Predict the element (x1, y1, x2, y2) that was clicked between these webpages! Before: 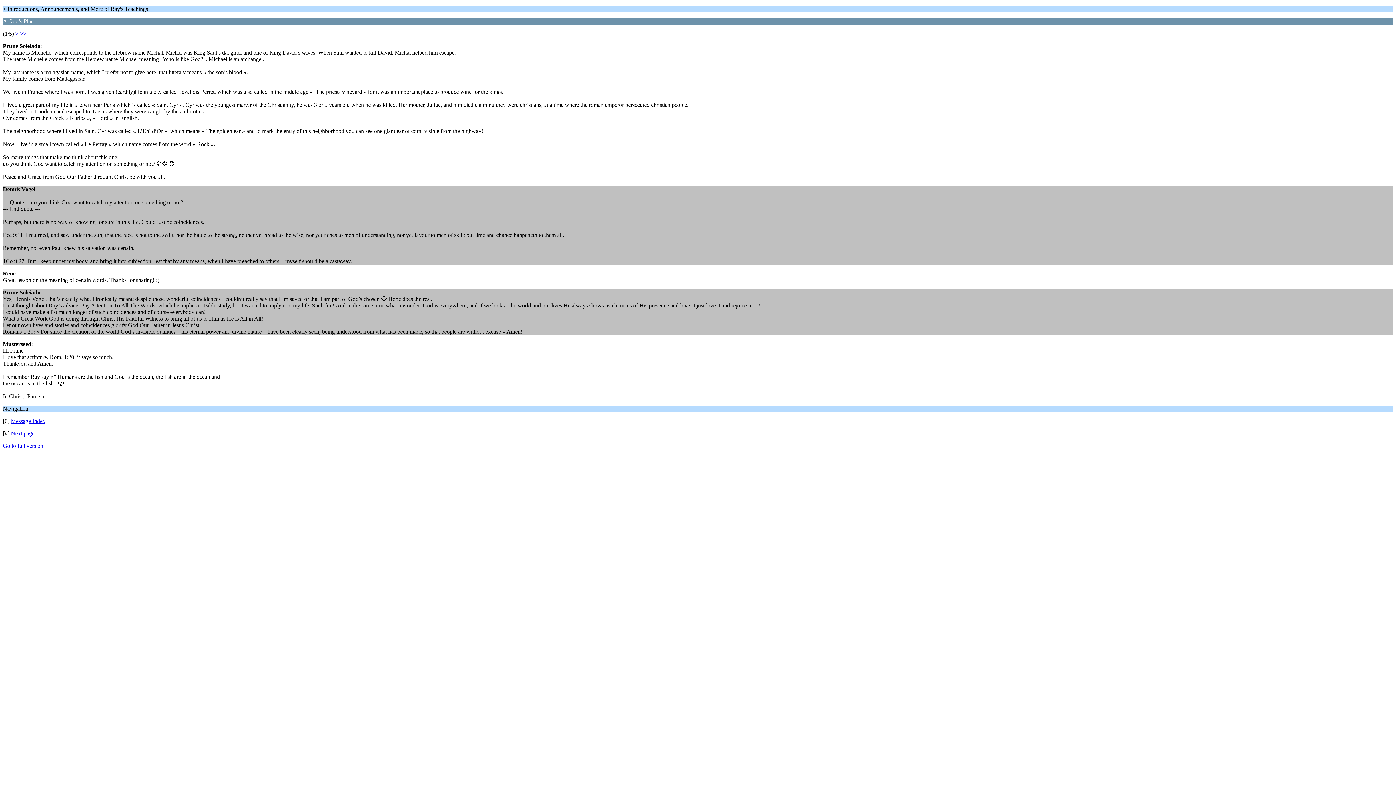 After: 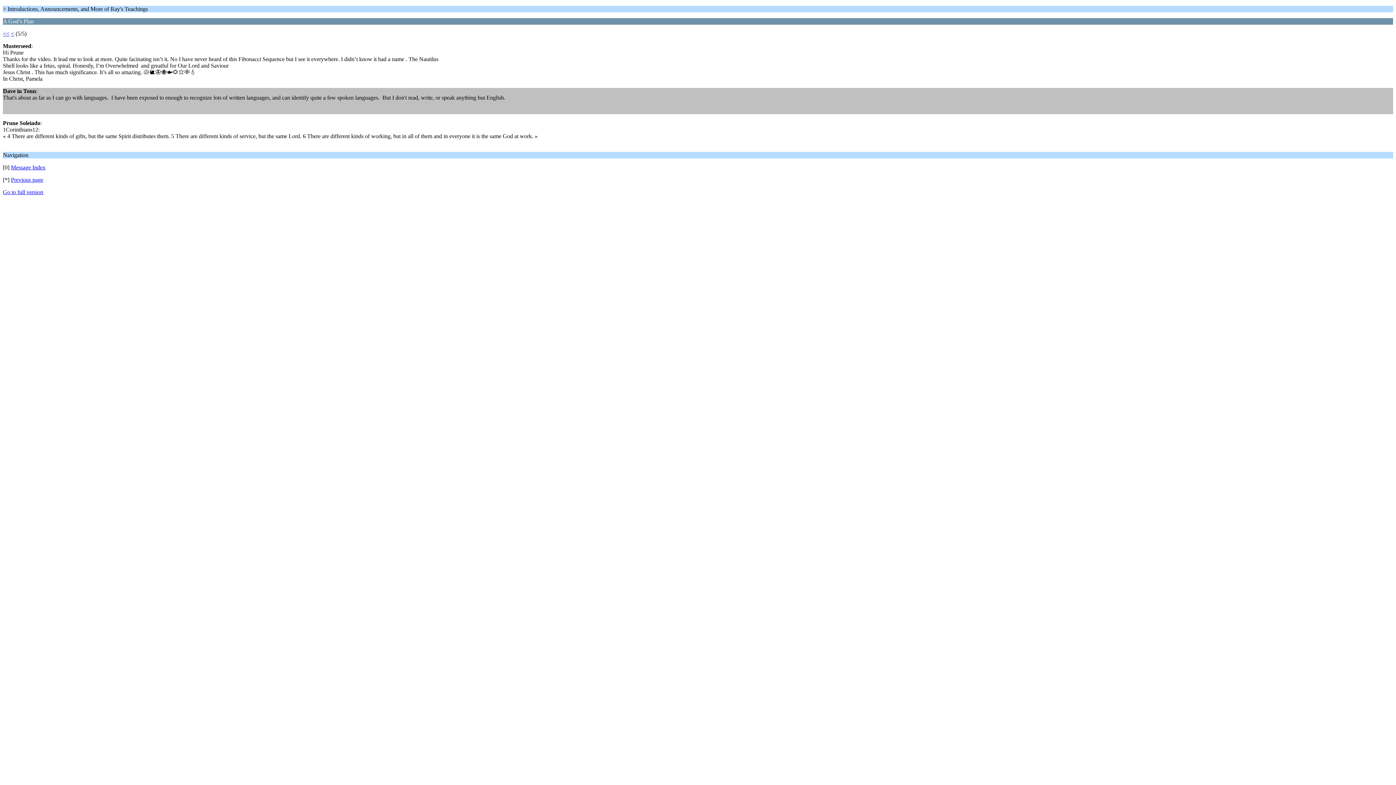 Action: label: >> bbox: (20, 30, 26, 36)